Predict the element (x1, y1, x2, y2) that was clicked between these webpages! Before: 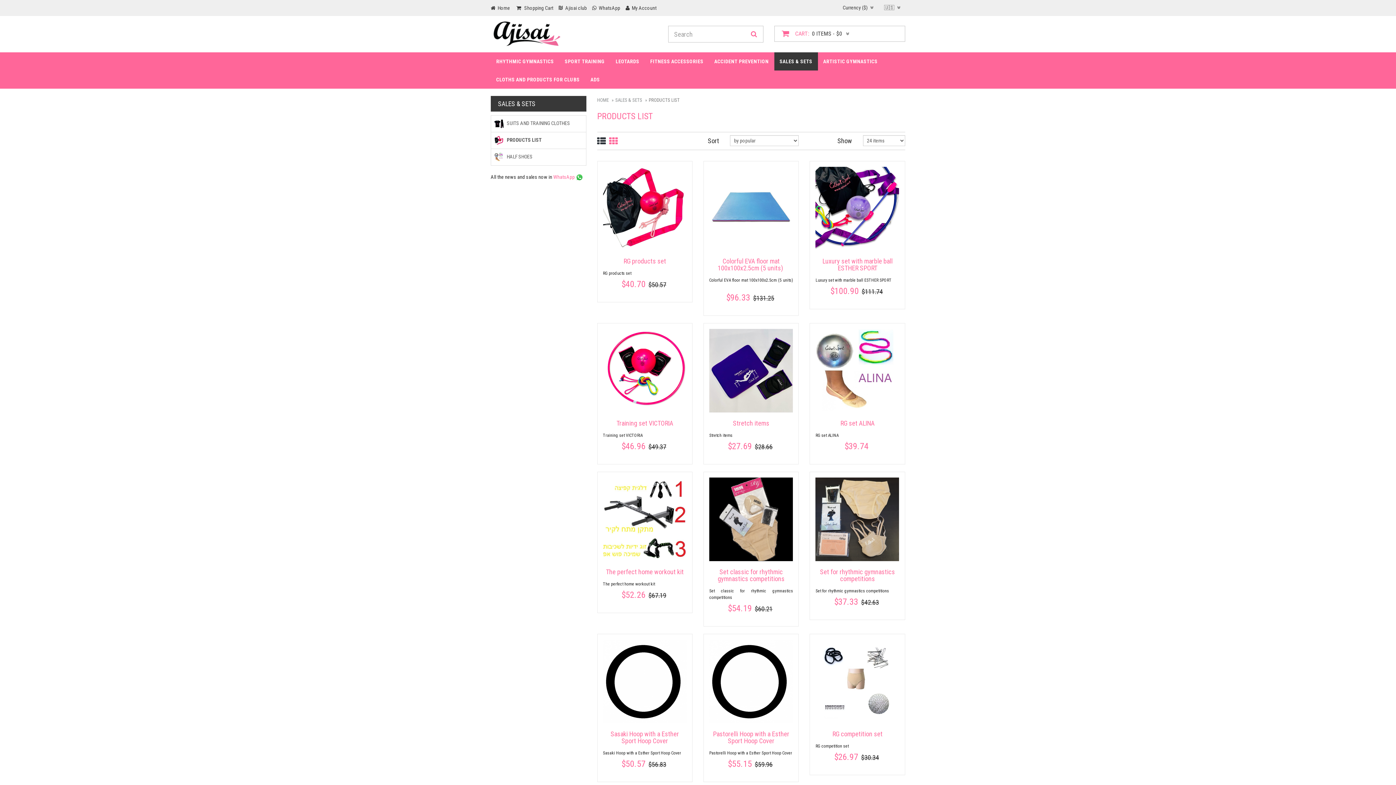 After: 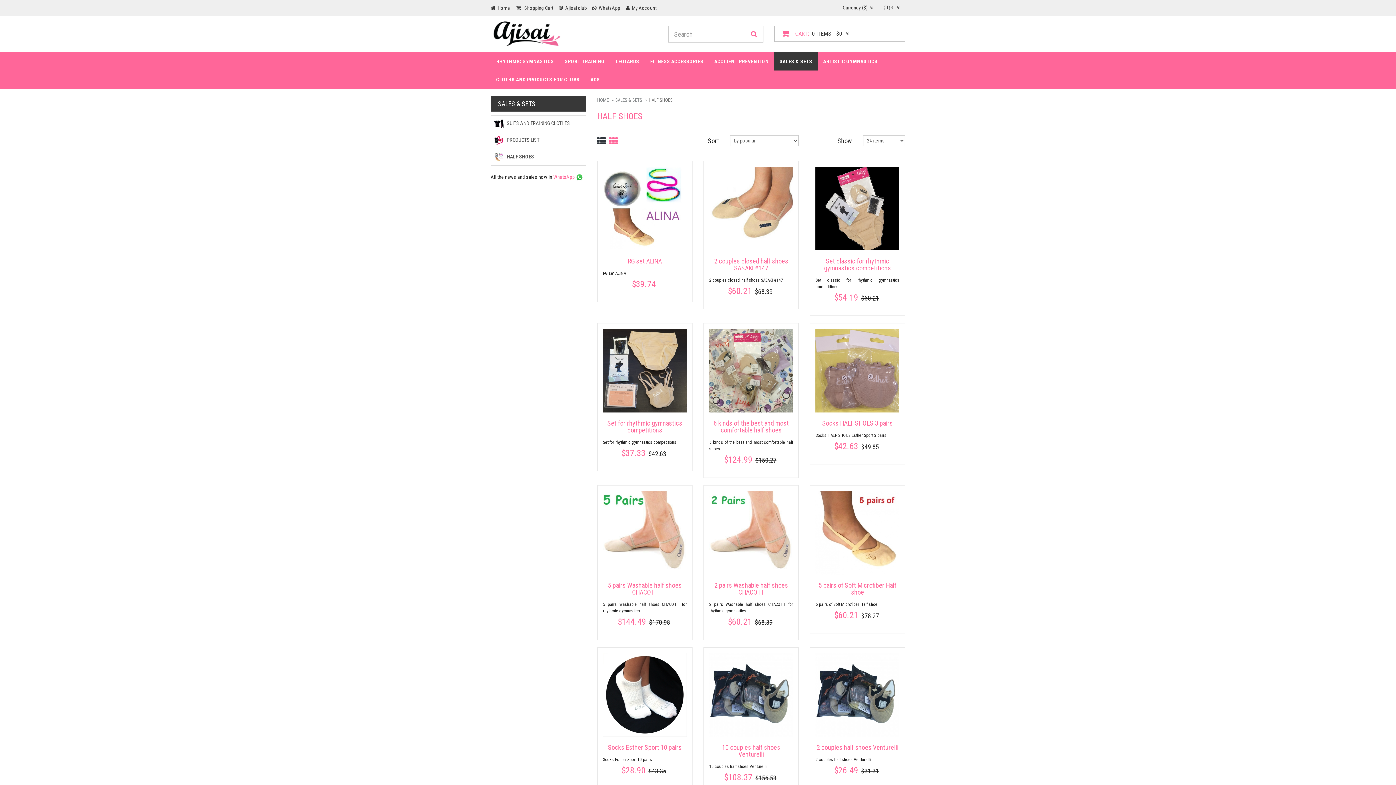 Action: label:  HALF SHOES bbox: (490, 148, 586, 165)